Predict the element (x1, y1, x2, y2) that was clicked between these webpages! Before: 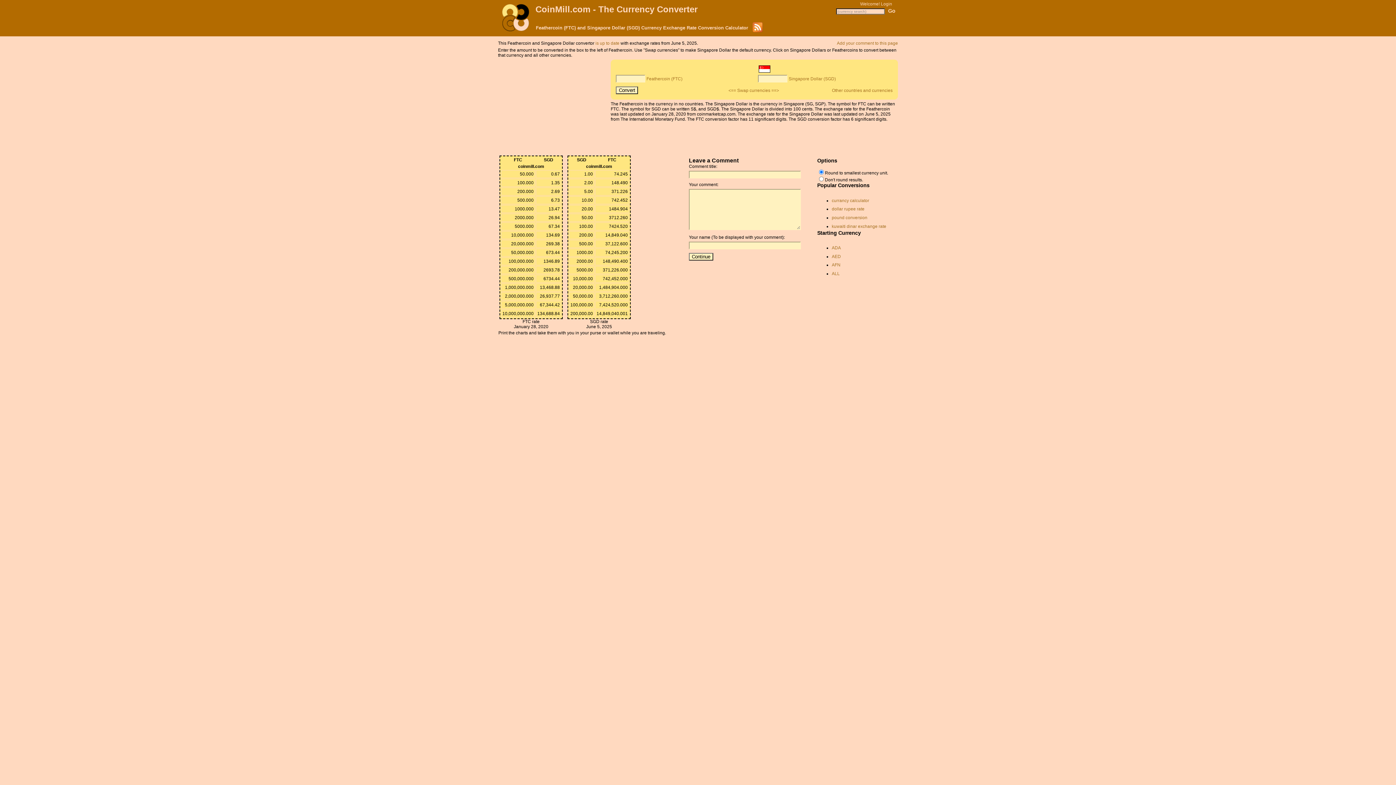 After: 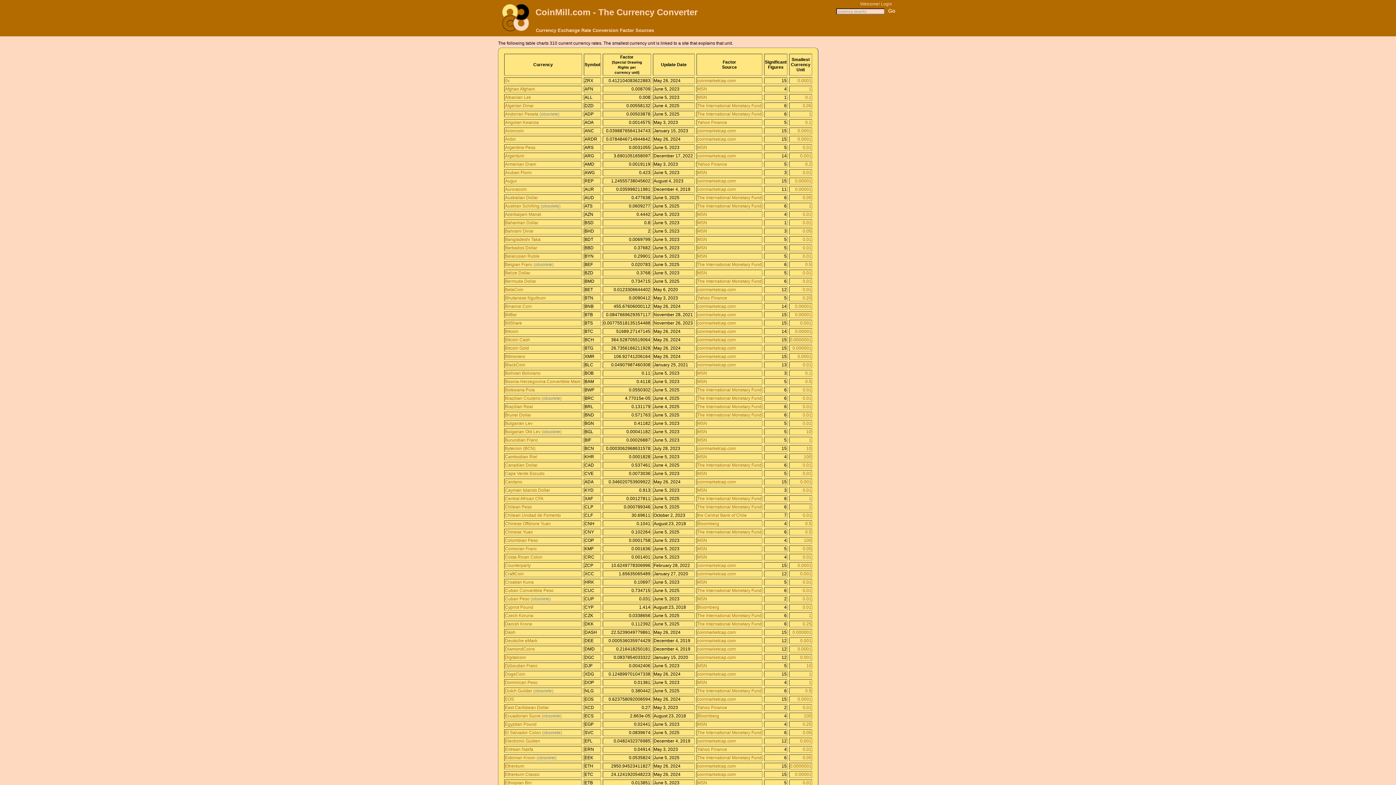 Action: bbox: (595, 40, 619, 45) label: is up to date